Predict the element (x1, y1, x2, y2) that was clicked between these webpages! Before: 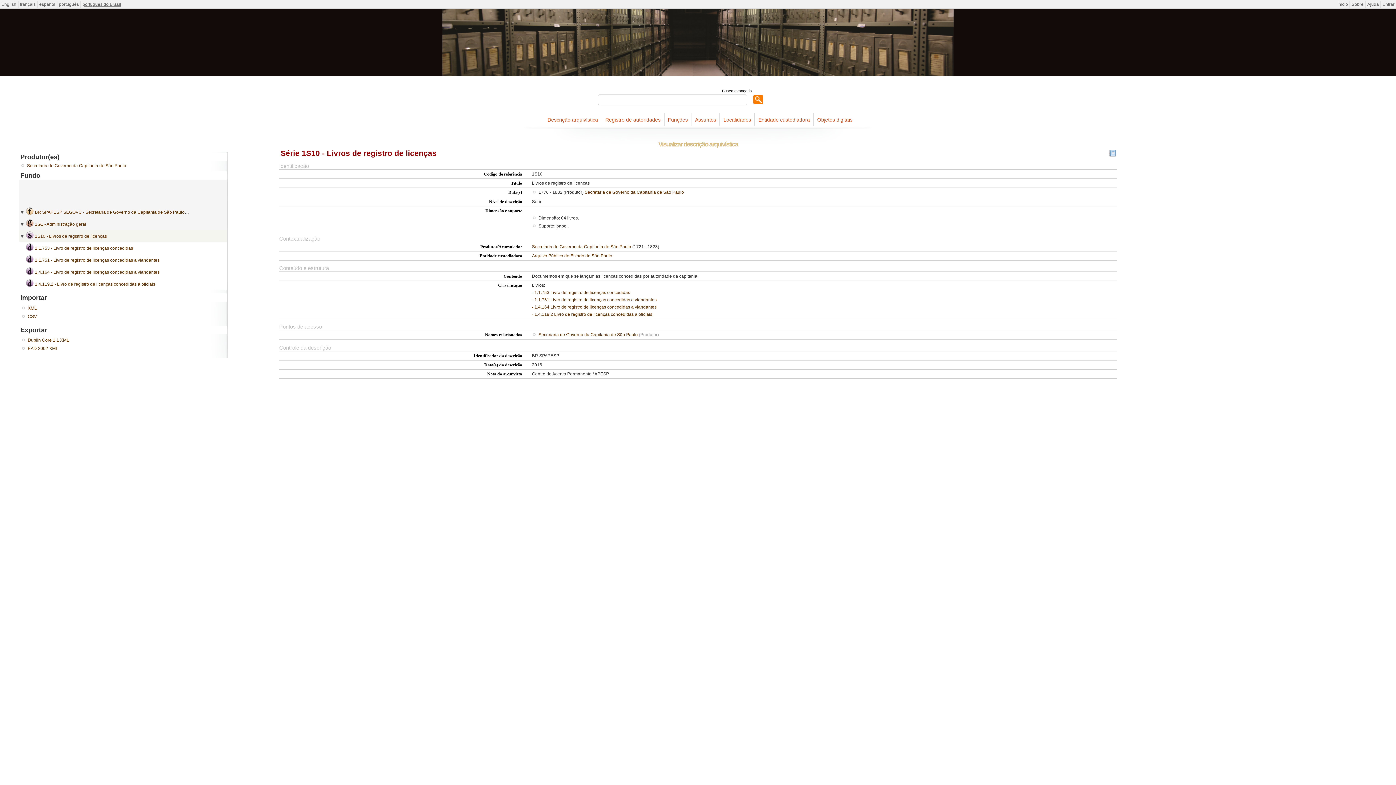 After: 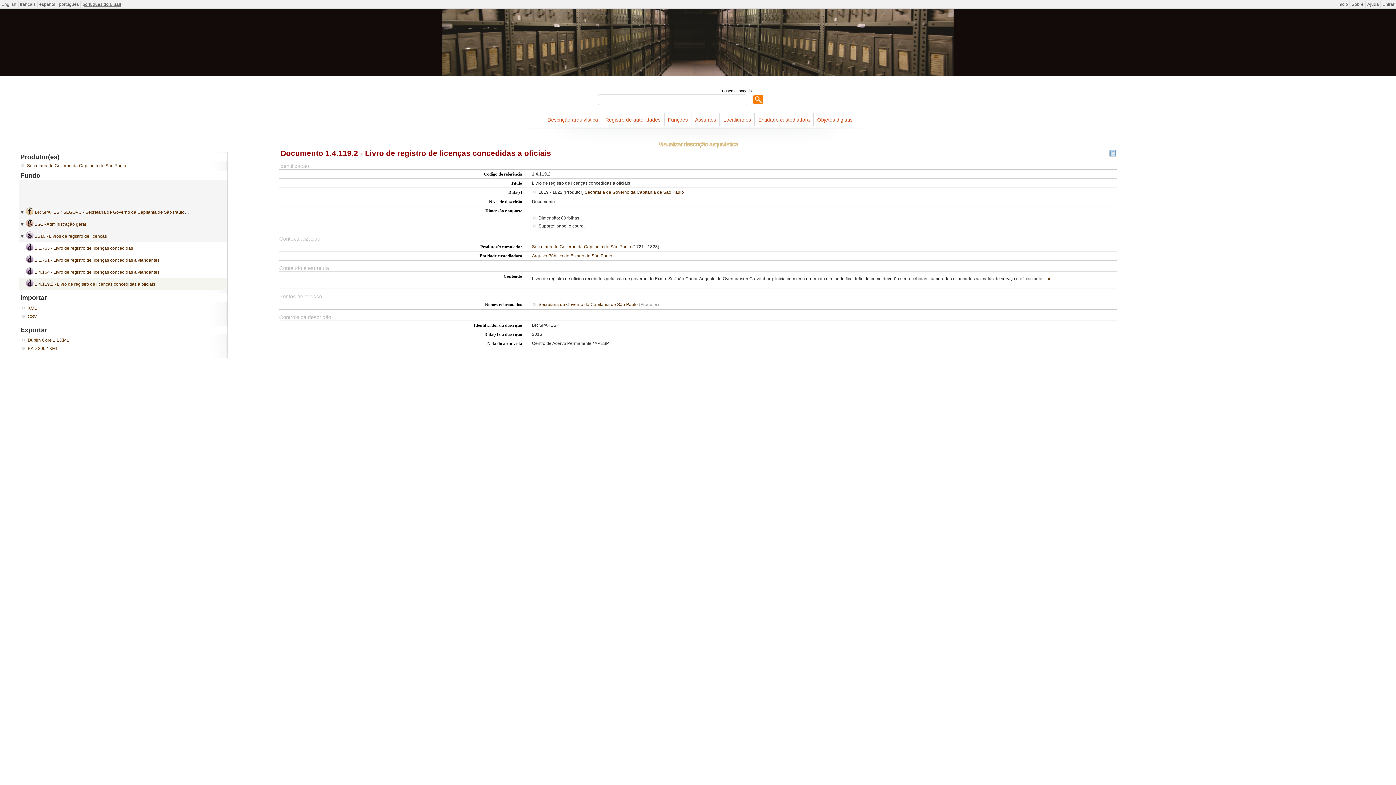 Action: label: - 1.4.119.2 Livro de registro de licenças concedidas a oficiais bbox: (532, 312, 652, 317)